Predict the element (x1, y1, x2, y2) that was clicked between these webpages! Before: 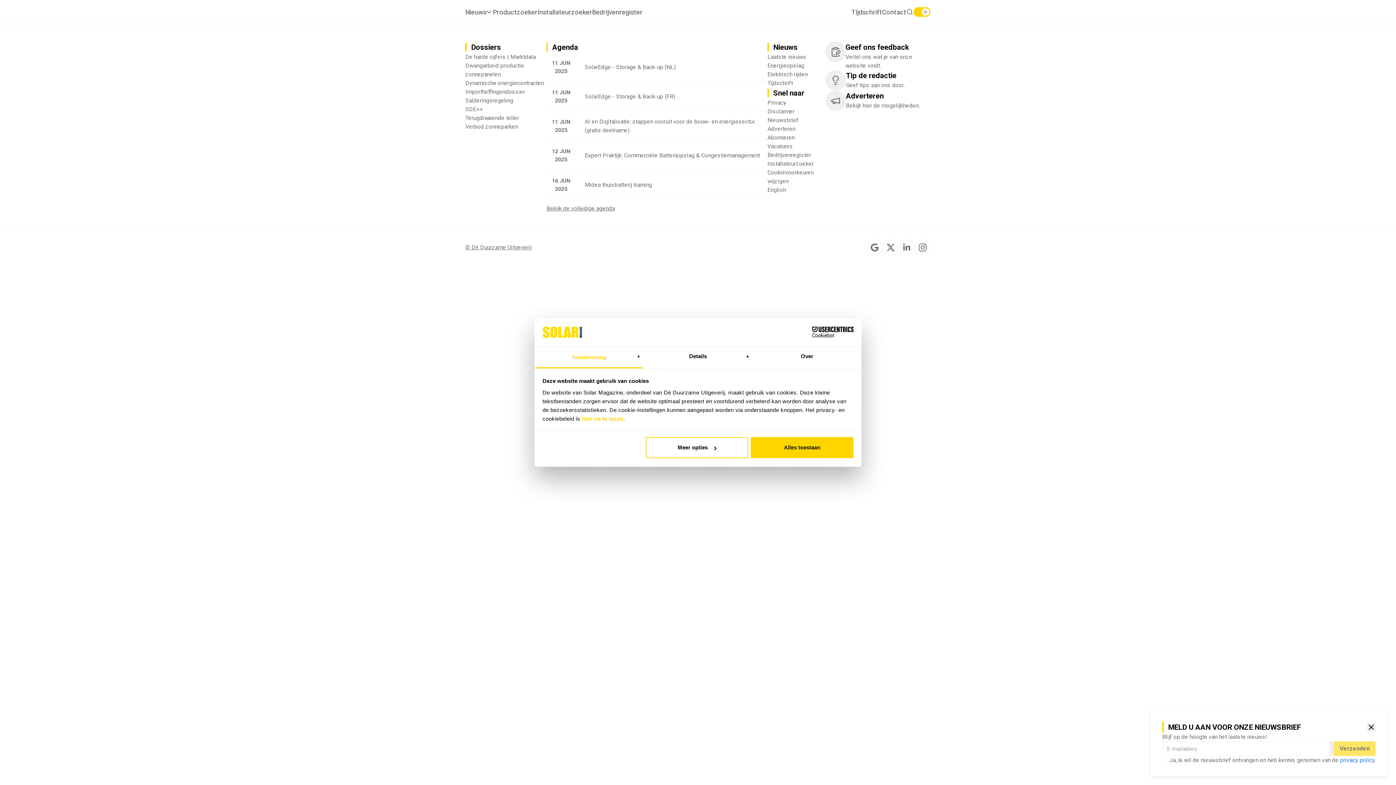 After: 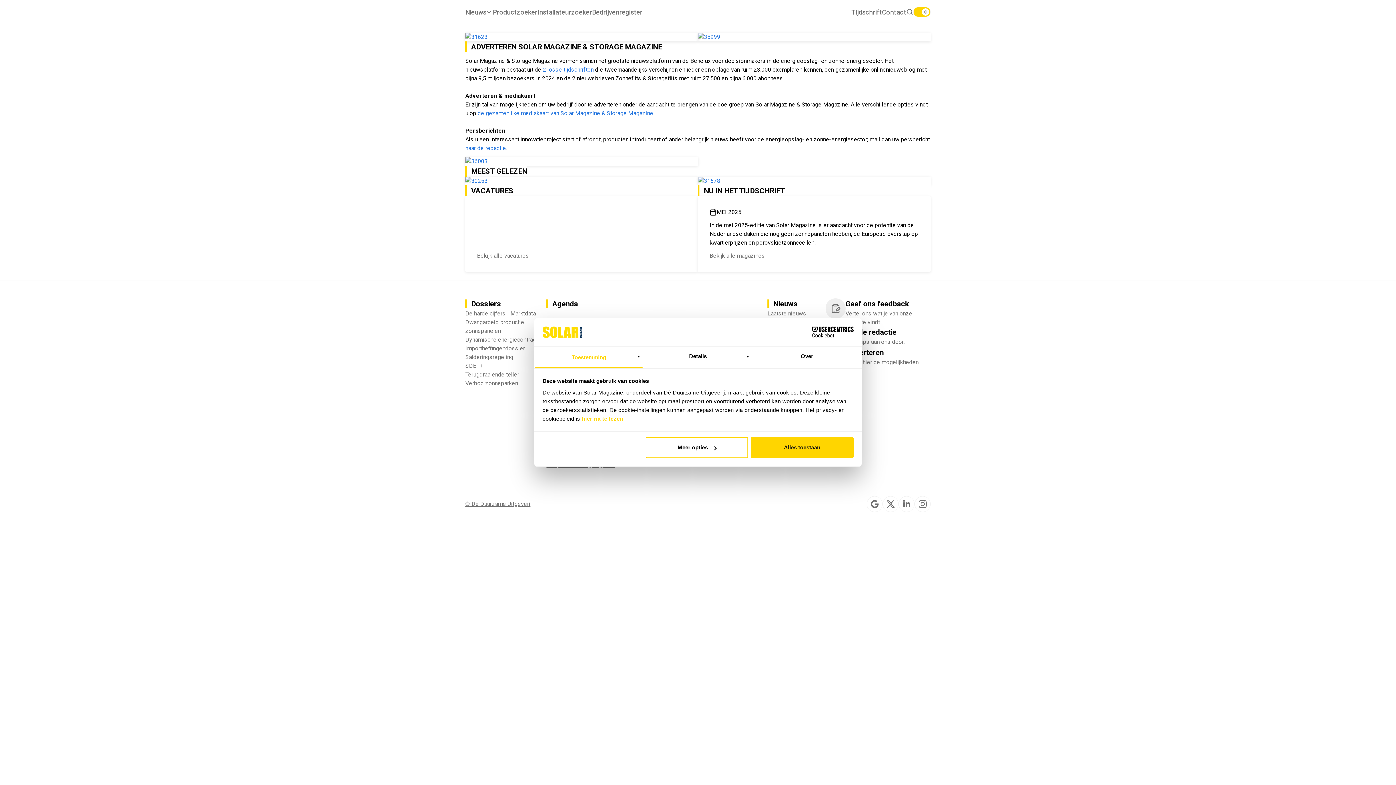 Action: bbox: (767, 124, 795, 133) label: Ga snel naar Adverteren.